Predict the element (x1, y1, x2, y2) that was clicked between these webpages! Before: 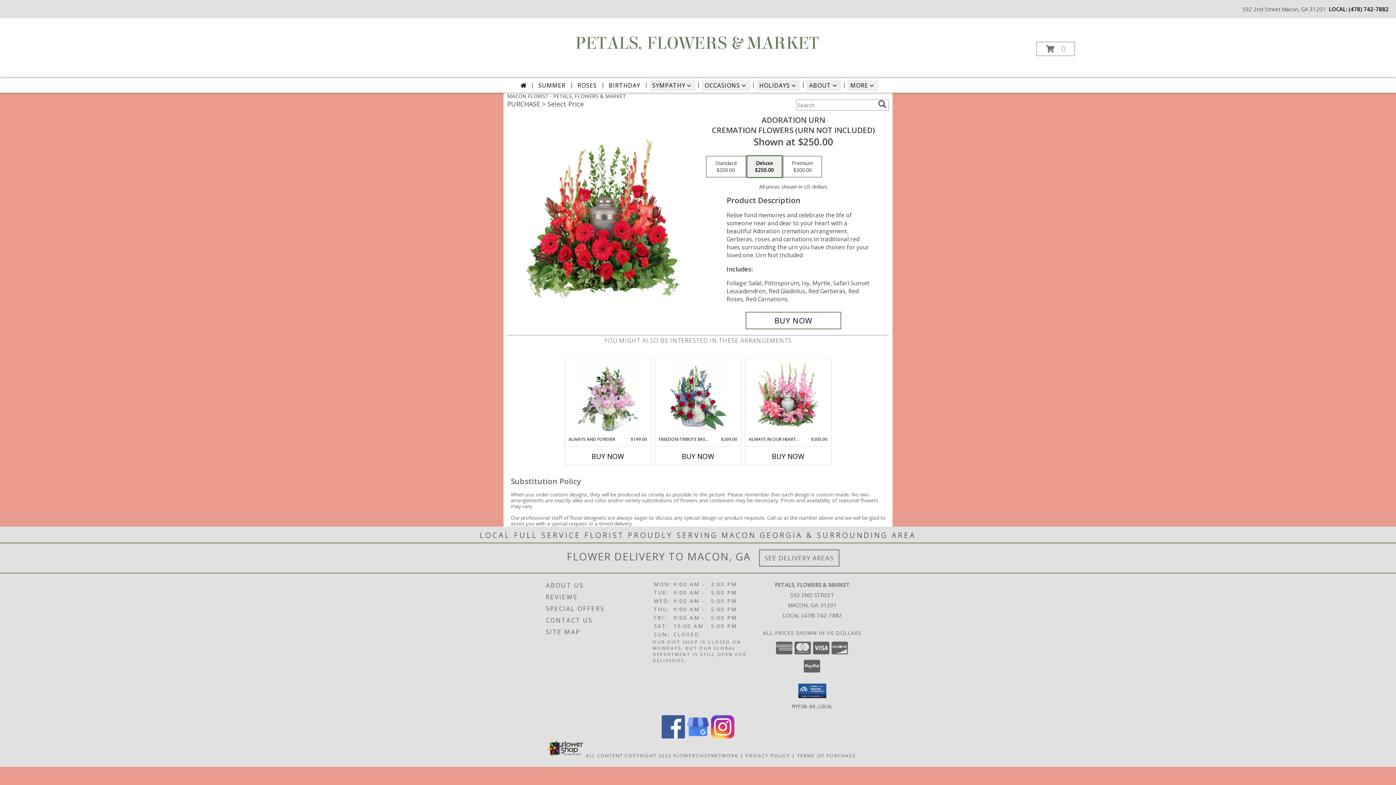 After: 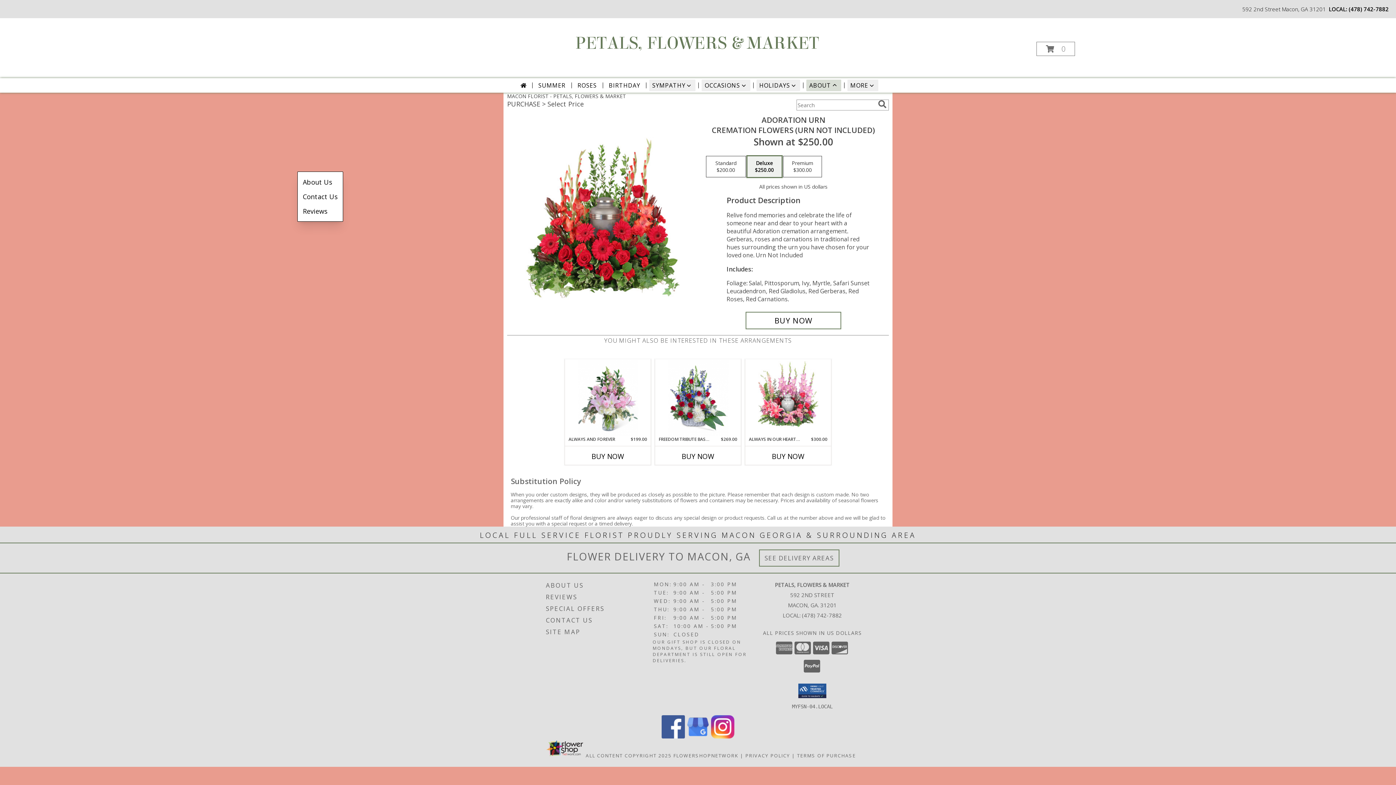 Action: label: ABOUT bbox: (806, 79, 841, 91)